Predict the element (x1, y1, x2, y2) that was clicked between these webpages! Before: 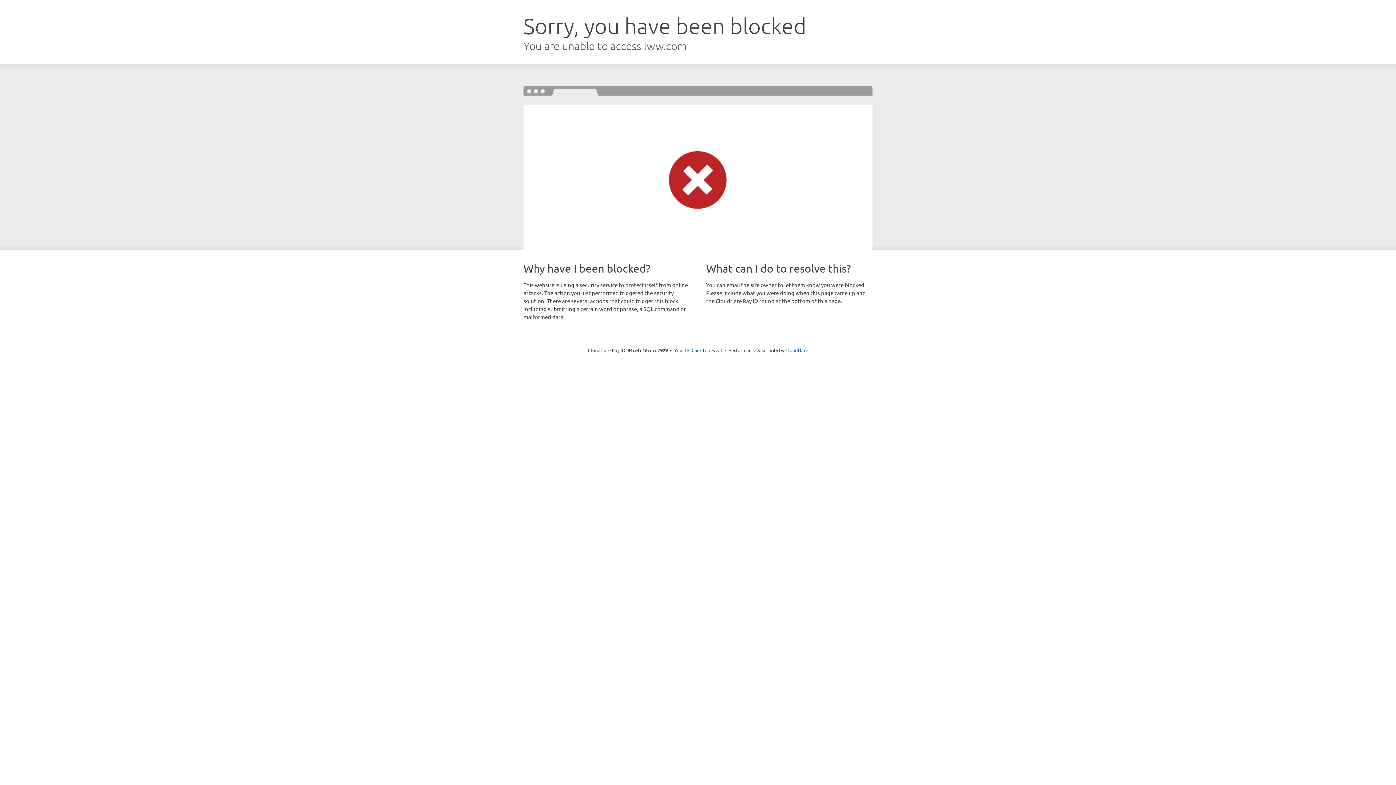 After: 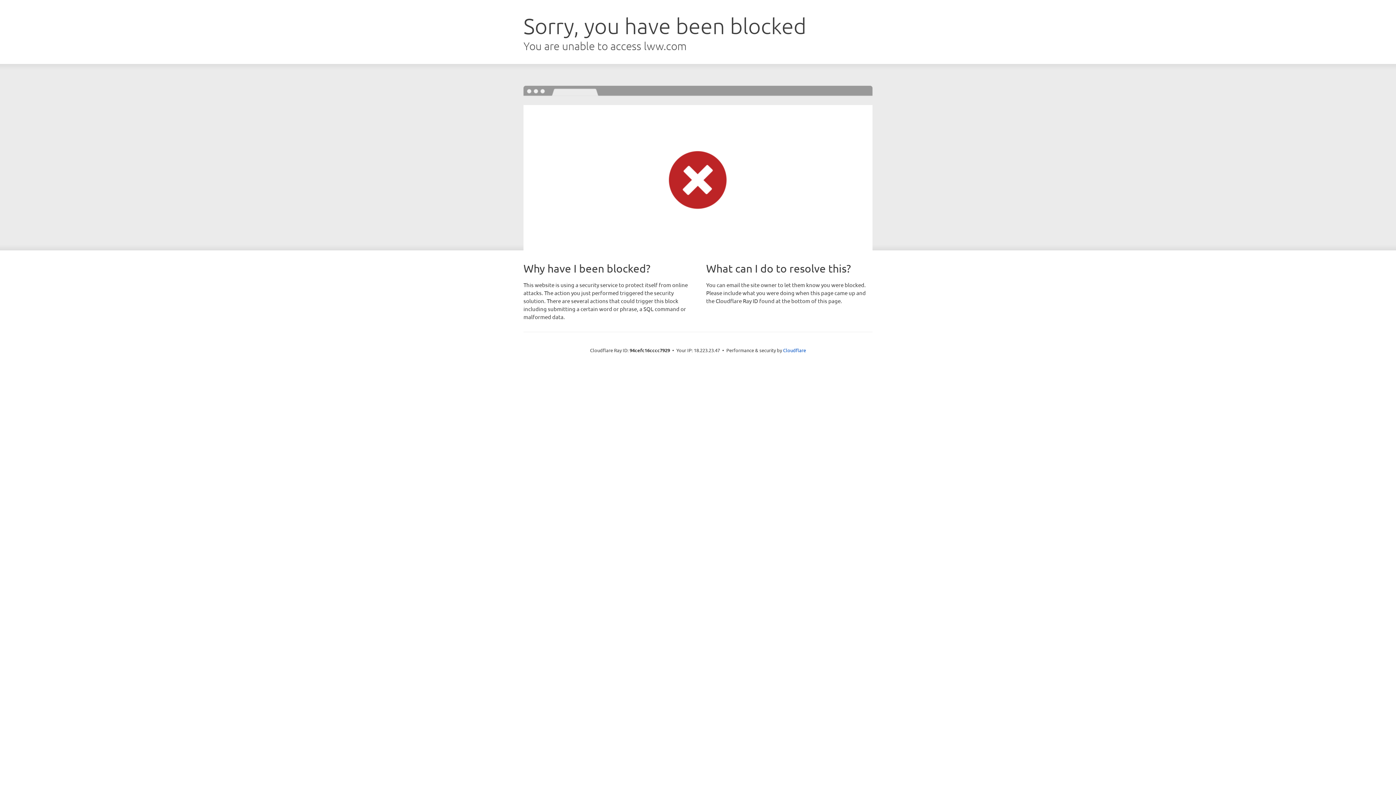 Action: label: Click to reveal bbox: (691, 346, 722, 353)